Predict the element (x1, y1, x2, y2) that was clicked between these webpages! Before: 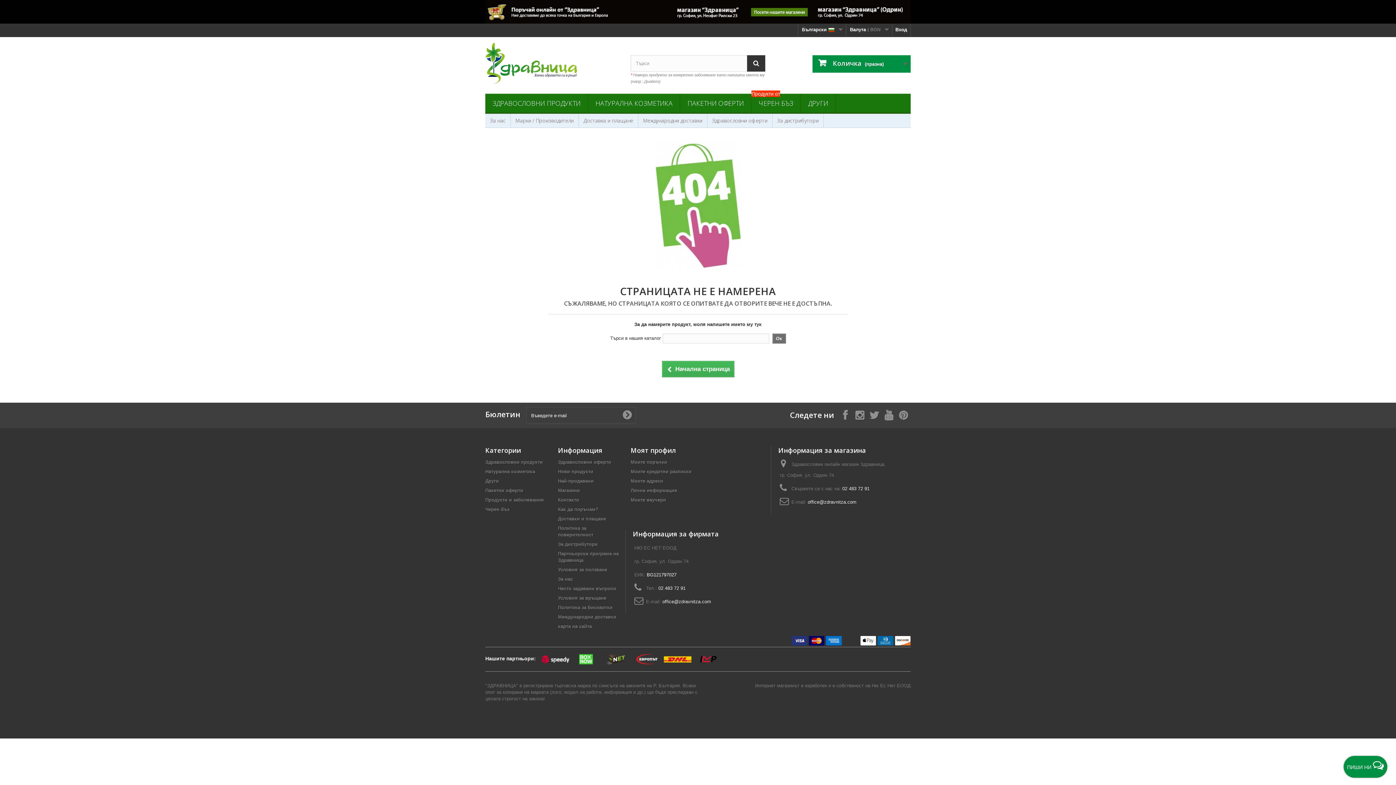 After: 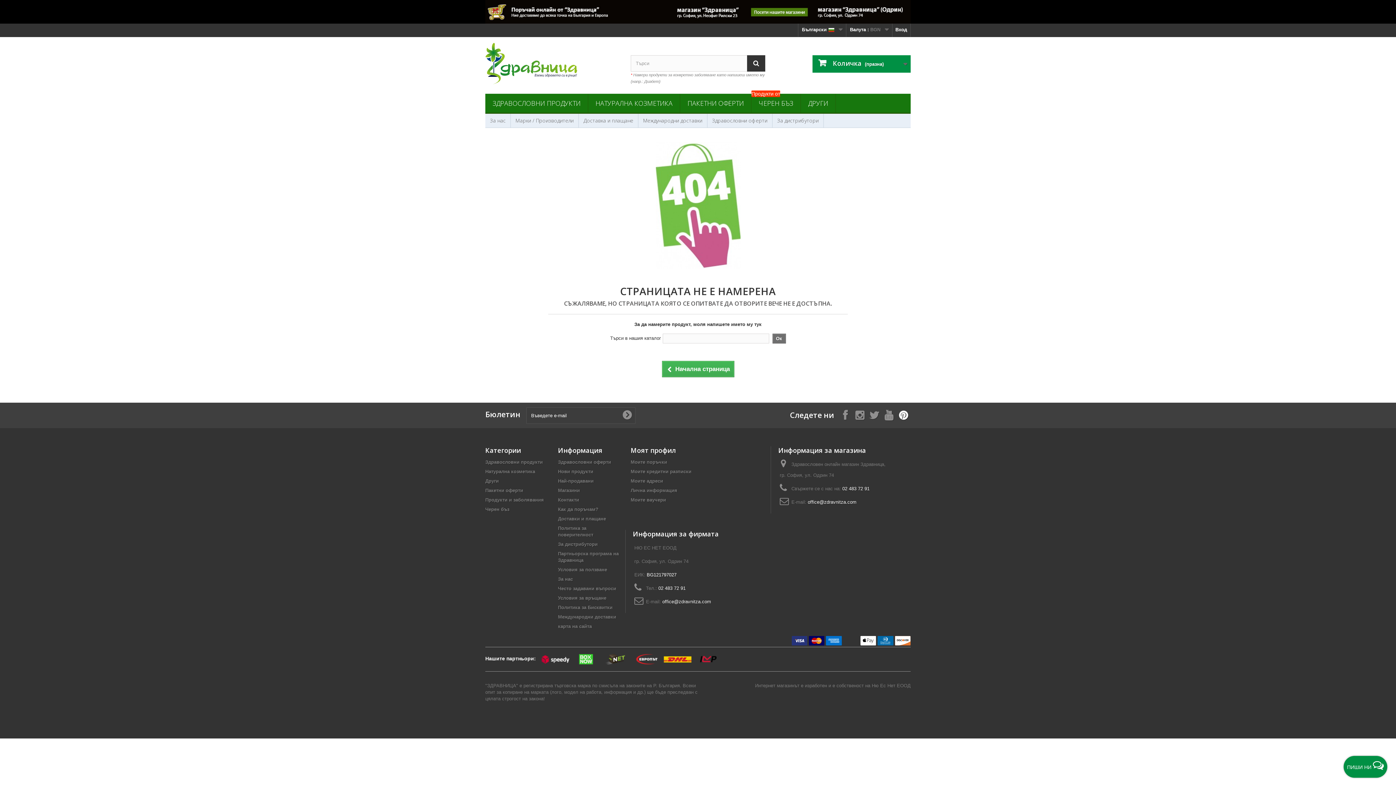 Action: bbox: (899, 410, 908, 419) label: Follow on Pinterest